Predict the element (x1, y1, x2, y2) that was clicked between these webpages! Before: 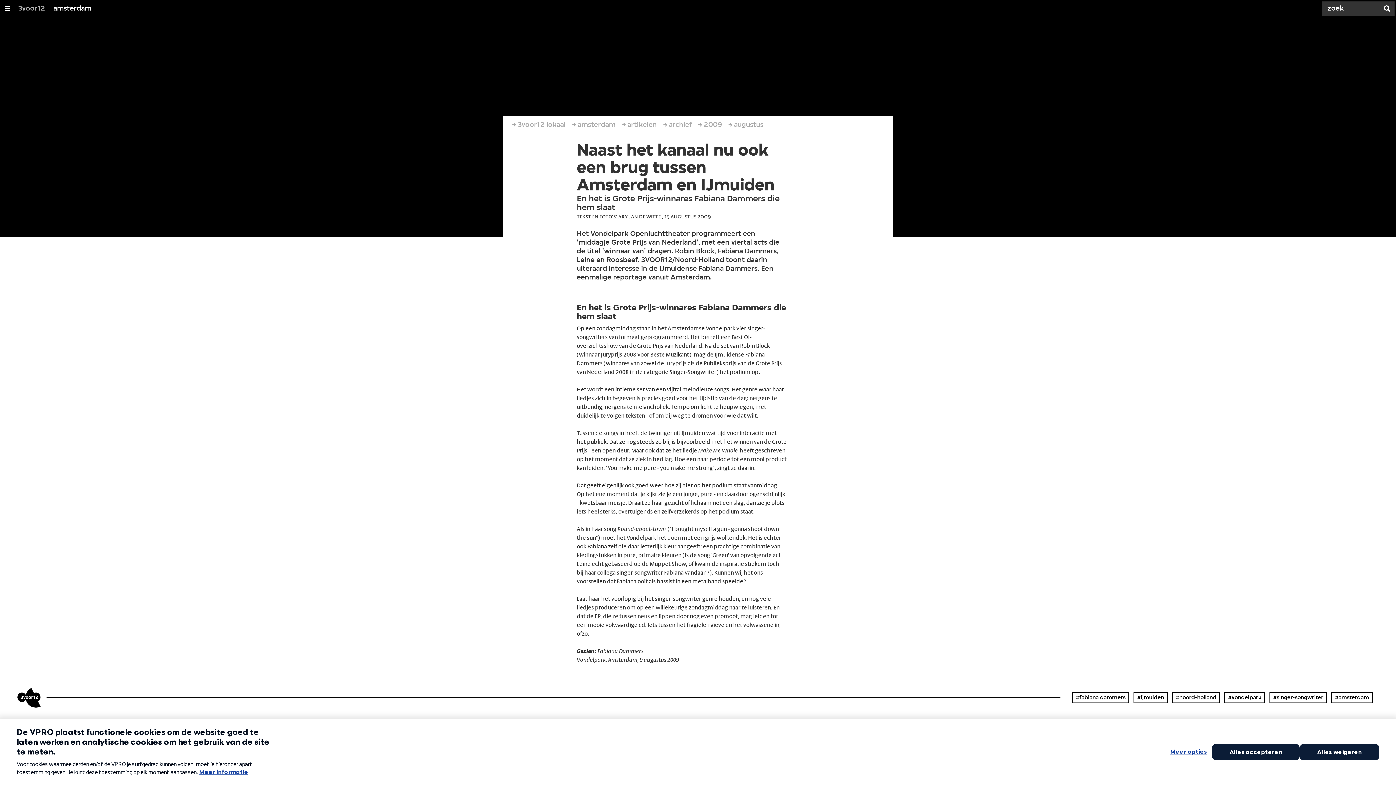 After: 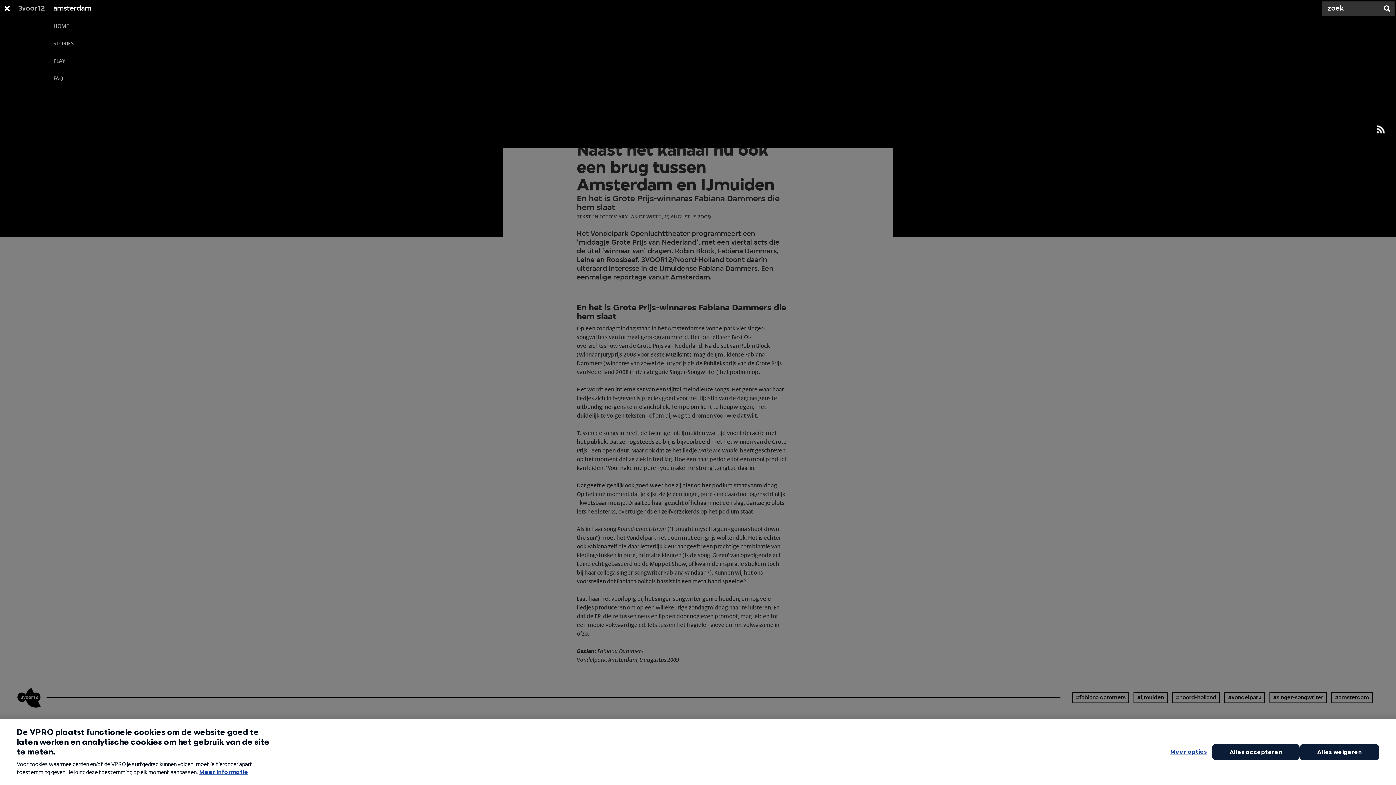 Action: bbox: (53, 0, 91, 17) label: amsterdam